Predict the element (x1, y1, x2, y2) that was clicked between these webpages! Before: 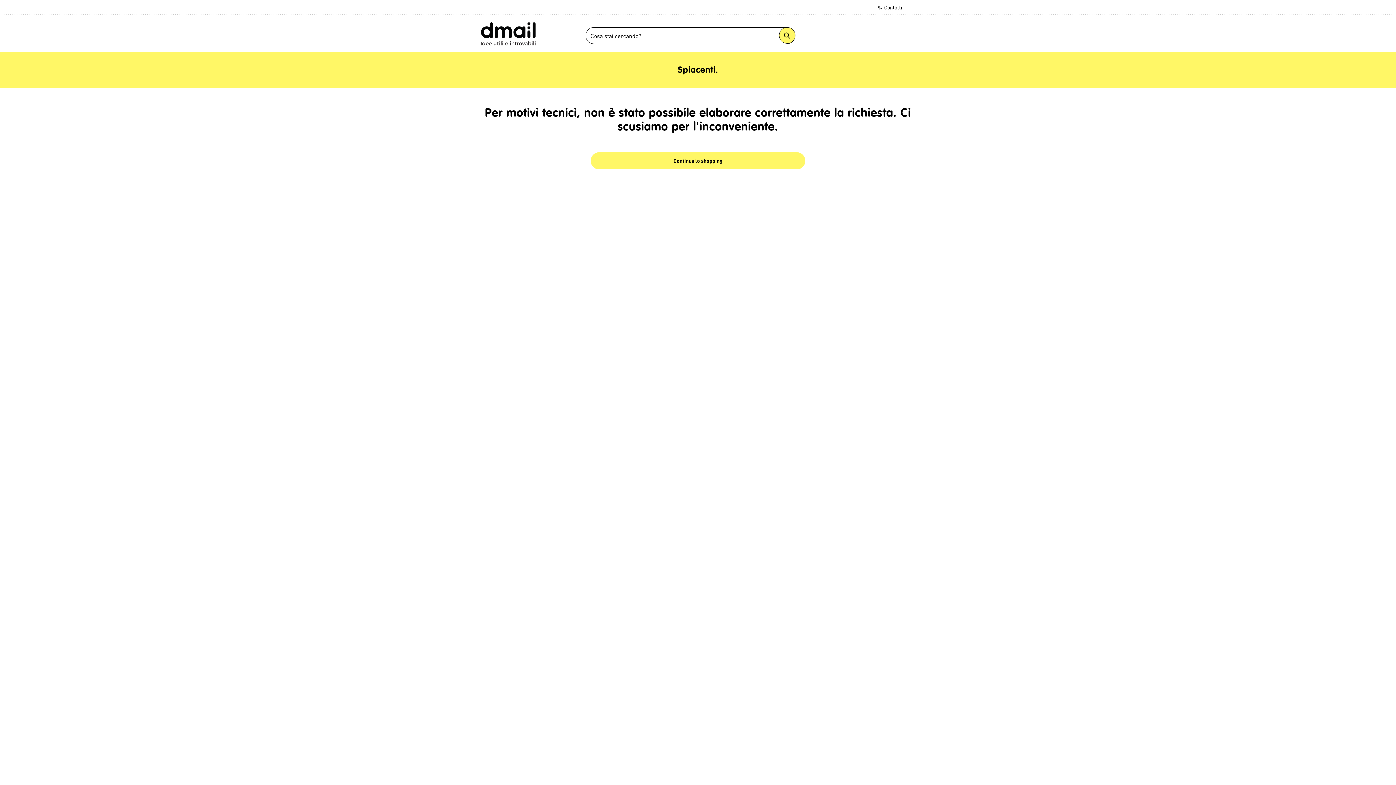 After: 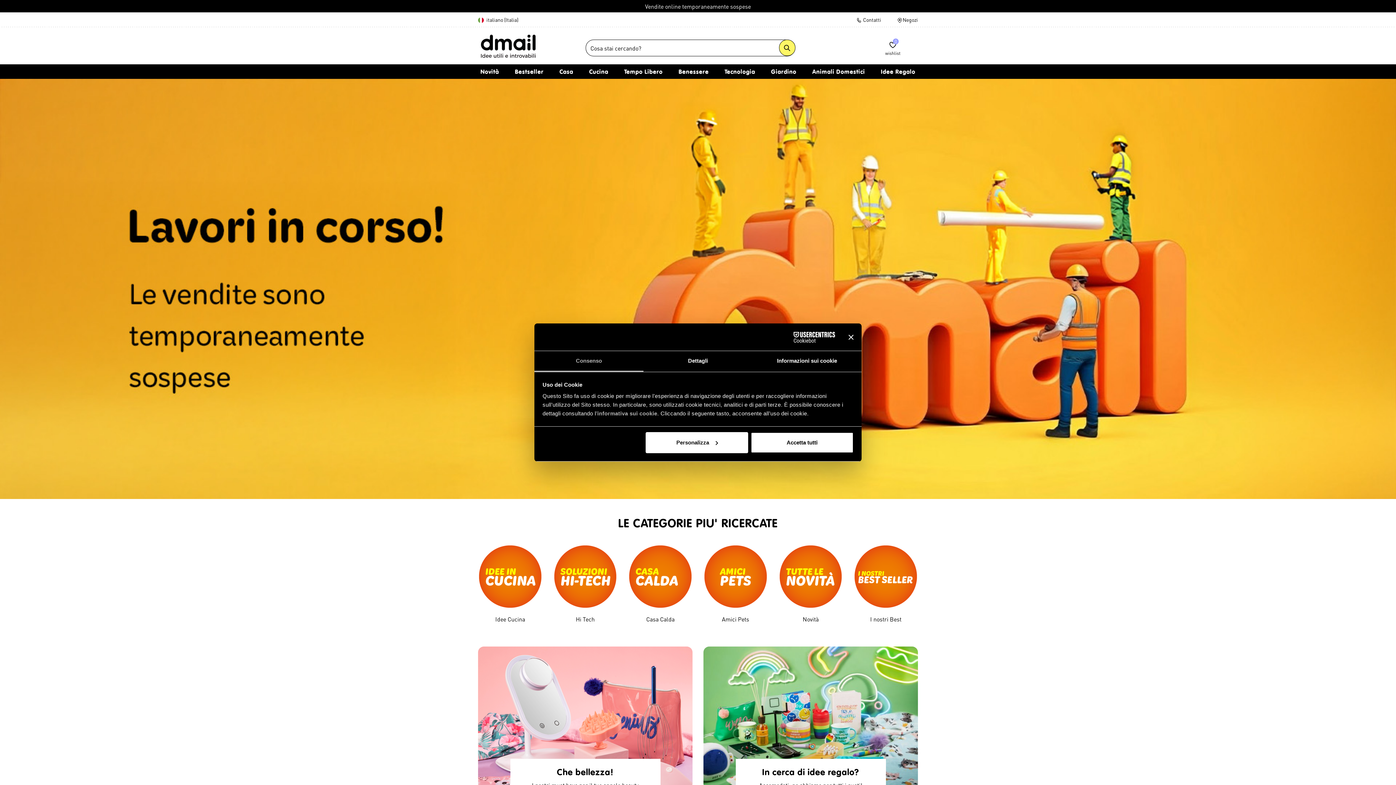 Action: bbox: (478, 19, 538, 47)